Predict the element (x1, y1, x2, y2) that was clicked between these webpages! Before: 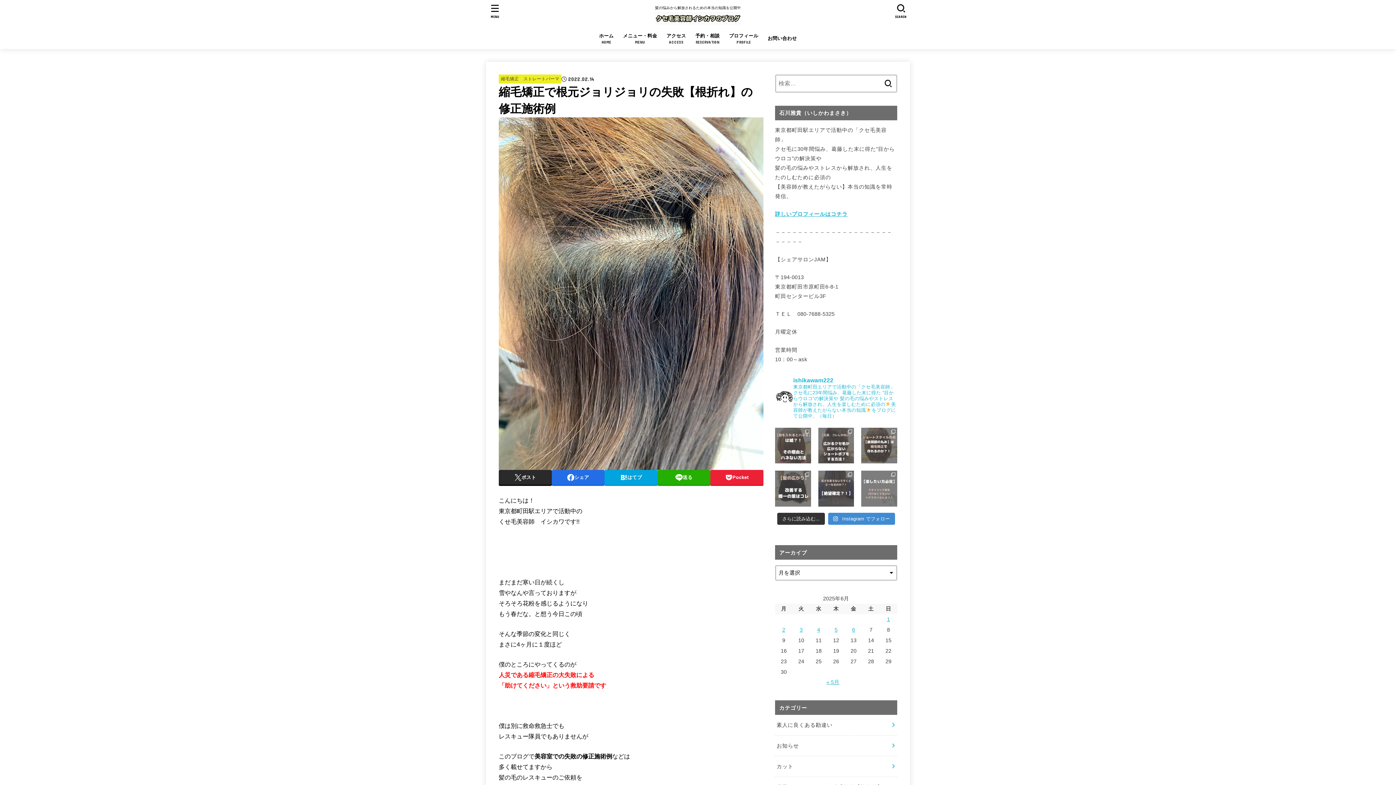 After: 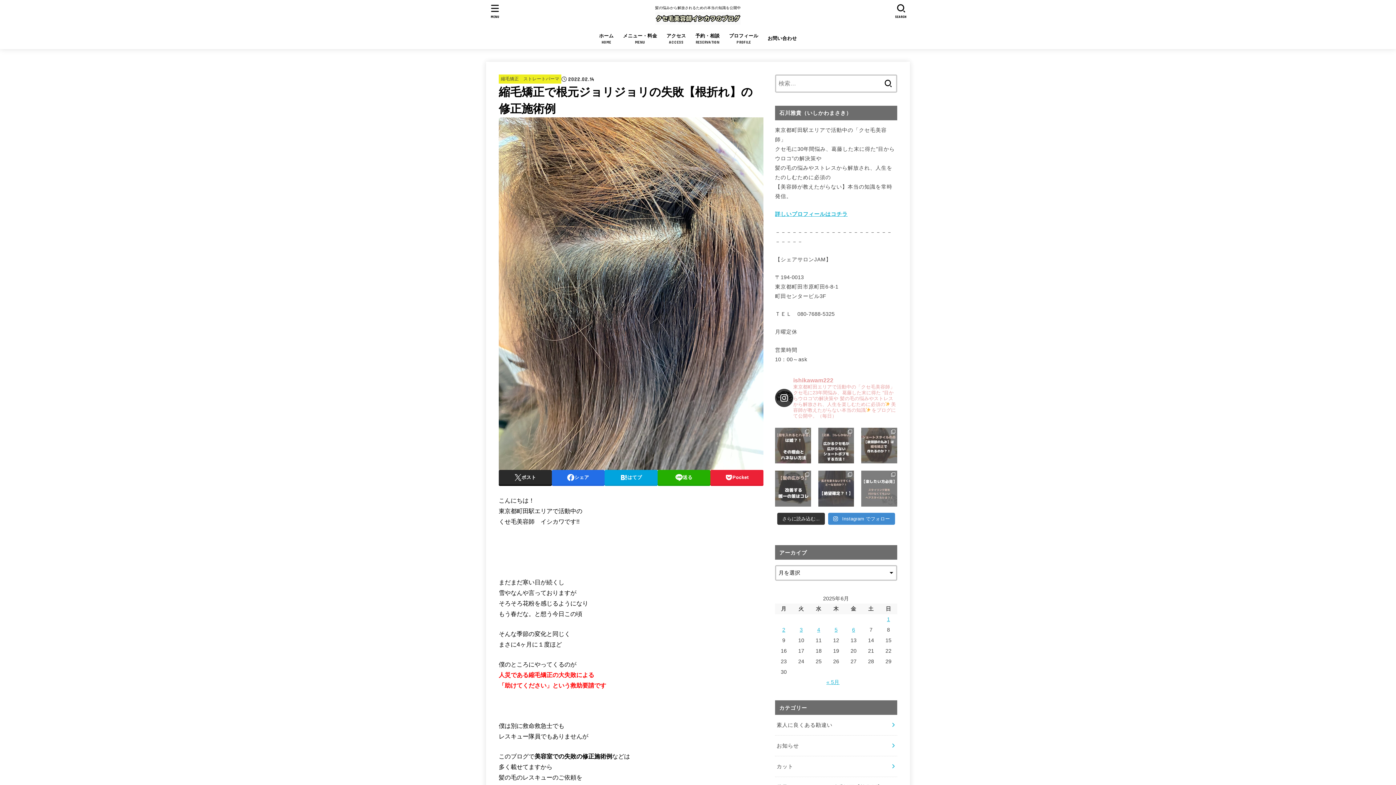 Action: label: ishikawam222

東京都町田エリアで活動中の「クセ毛美容師」 クセ毛に23年間悩み、葛藤した末に得た ”目からウロコ”の解決策や 髪の毛の悩みやストレスから解放され、人生を楽しむために必須の美容師が教えたがらない本当の知識をブログにて公開中。（毎日） bbox: (775, 377, 897, 419)